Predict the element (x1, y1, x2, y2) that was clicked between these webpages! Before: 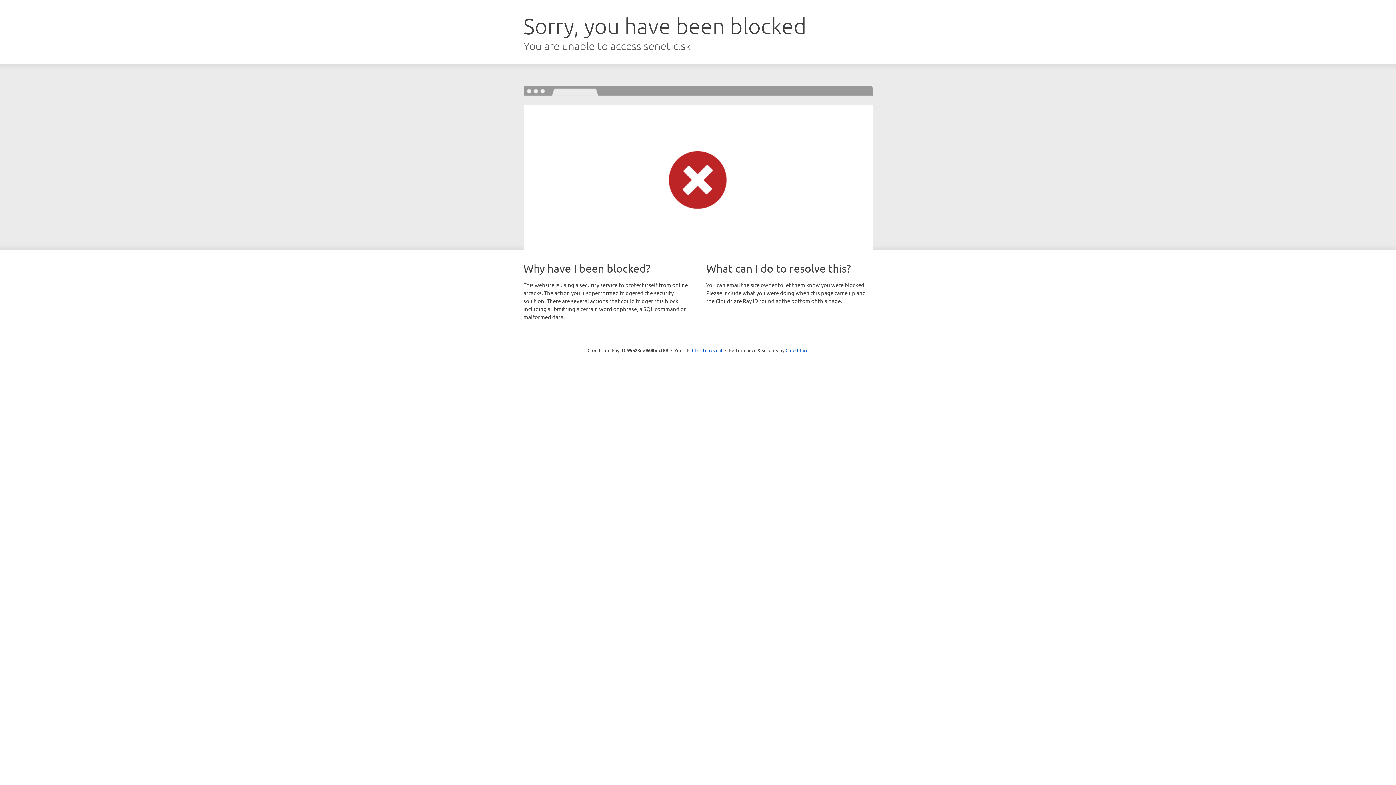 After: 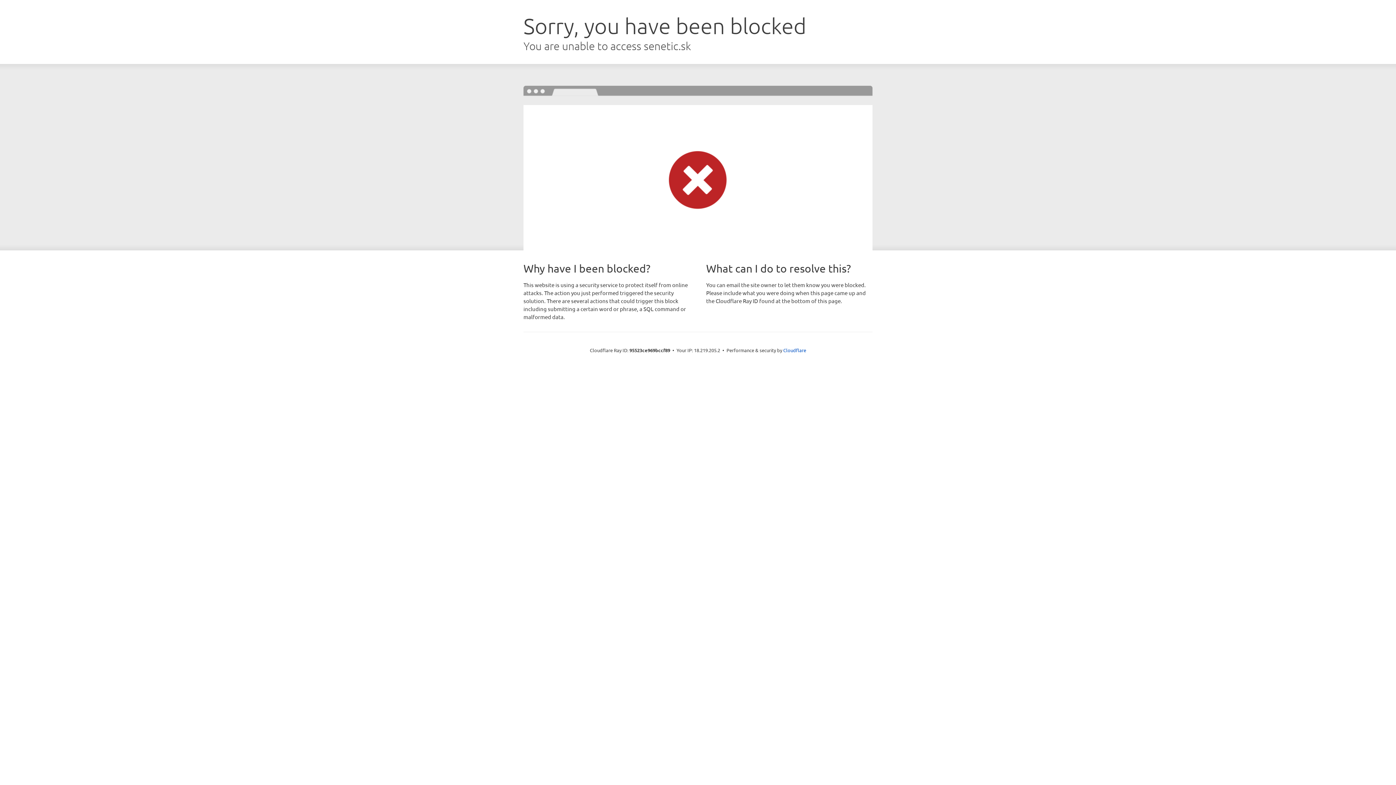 Action: label: Click to reveal bbox: (692, 346, 722, 353)